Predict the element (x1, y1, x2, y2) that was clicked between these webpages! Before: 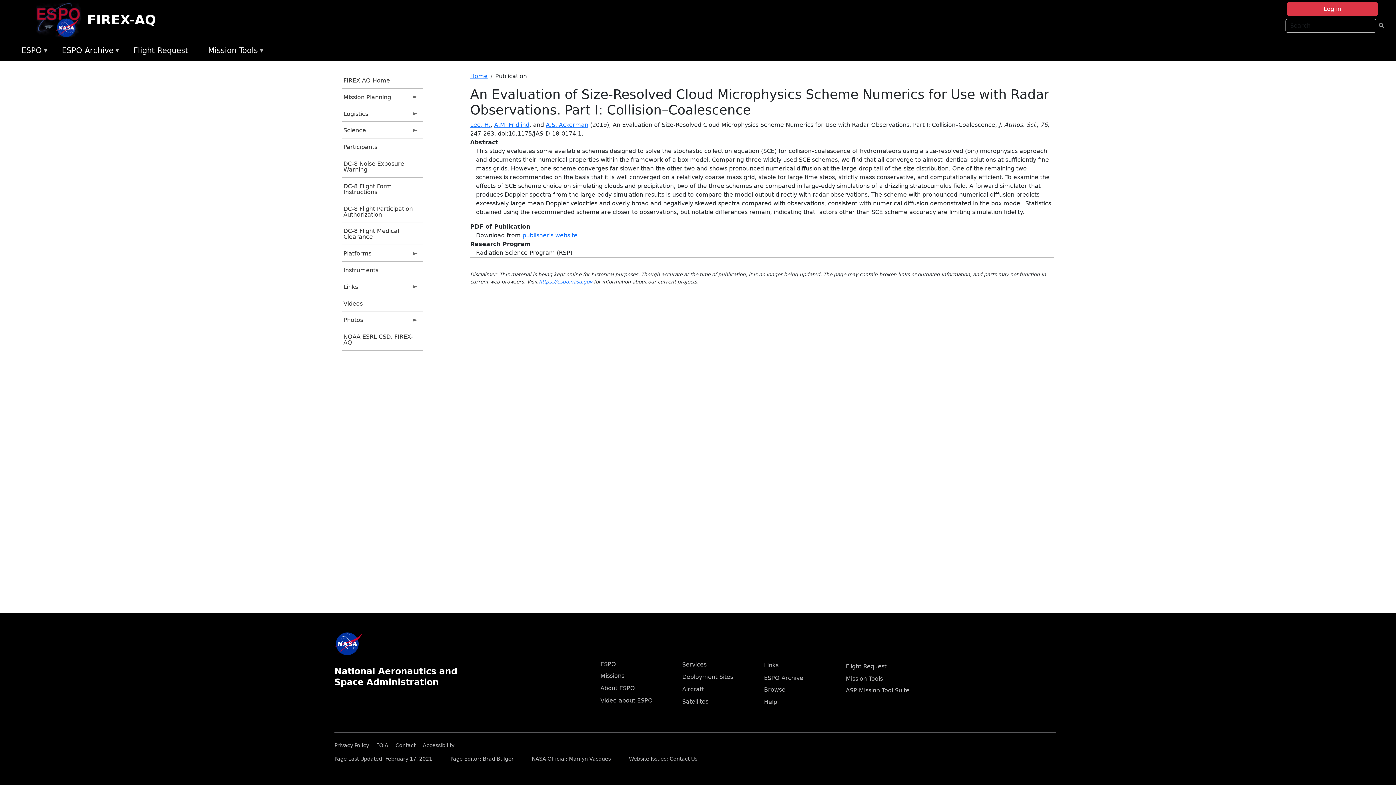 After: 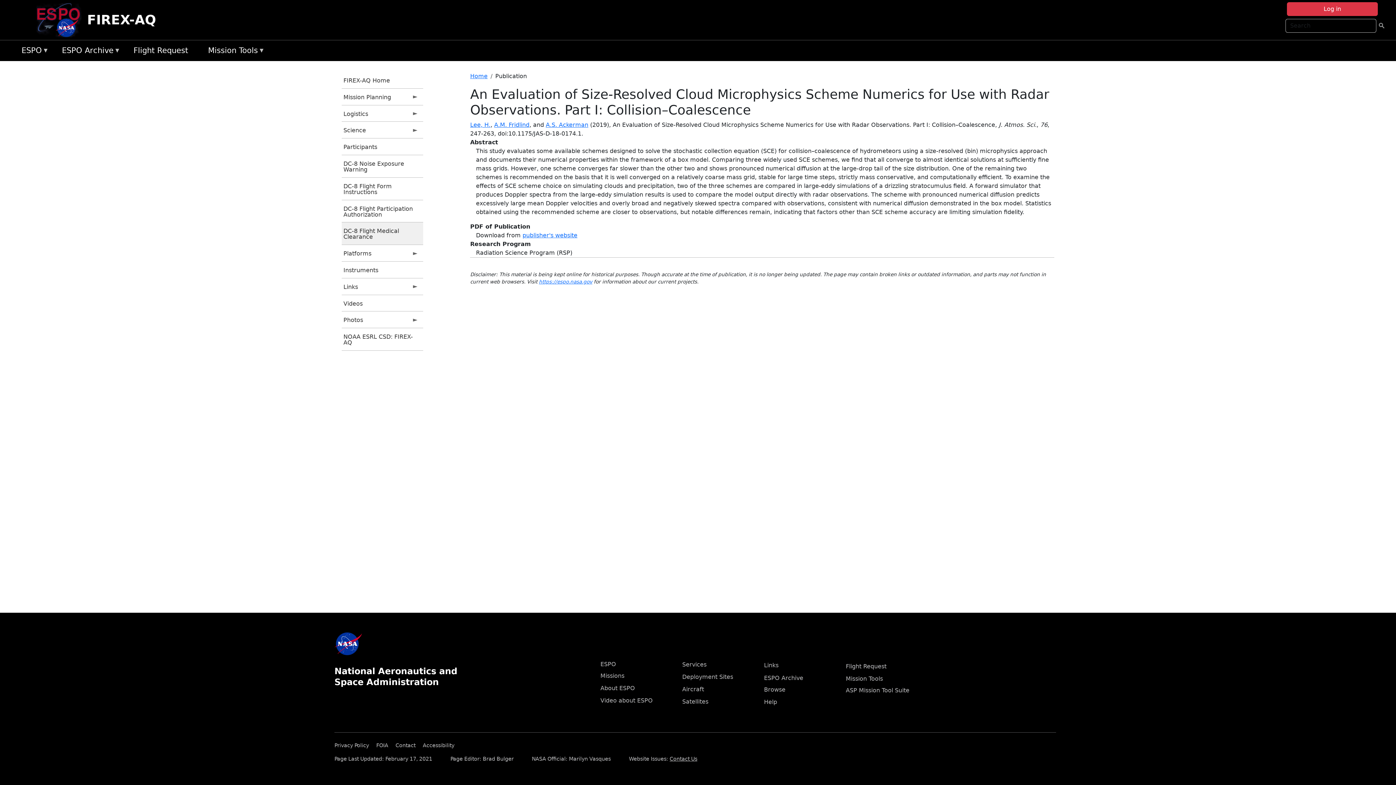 Action: label: DC-8 Flight Medical Clearance bbox: (341, 222, 423, 244)